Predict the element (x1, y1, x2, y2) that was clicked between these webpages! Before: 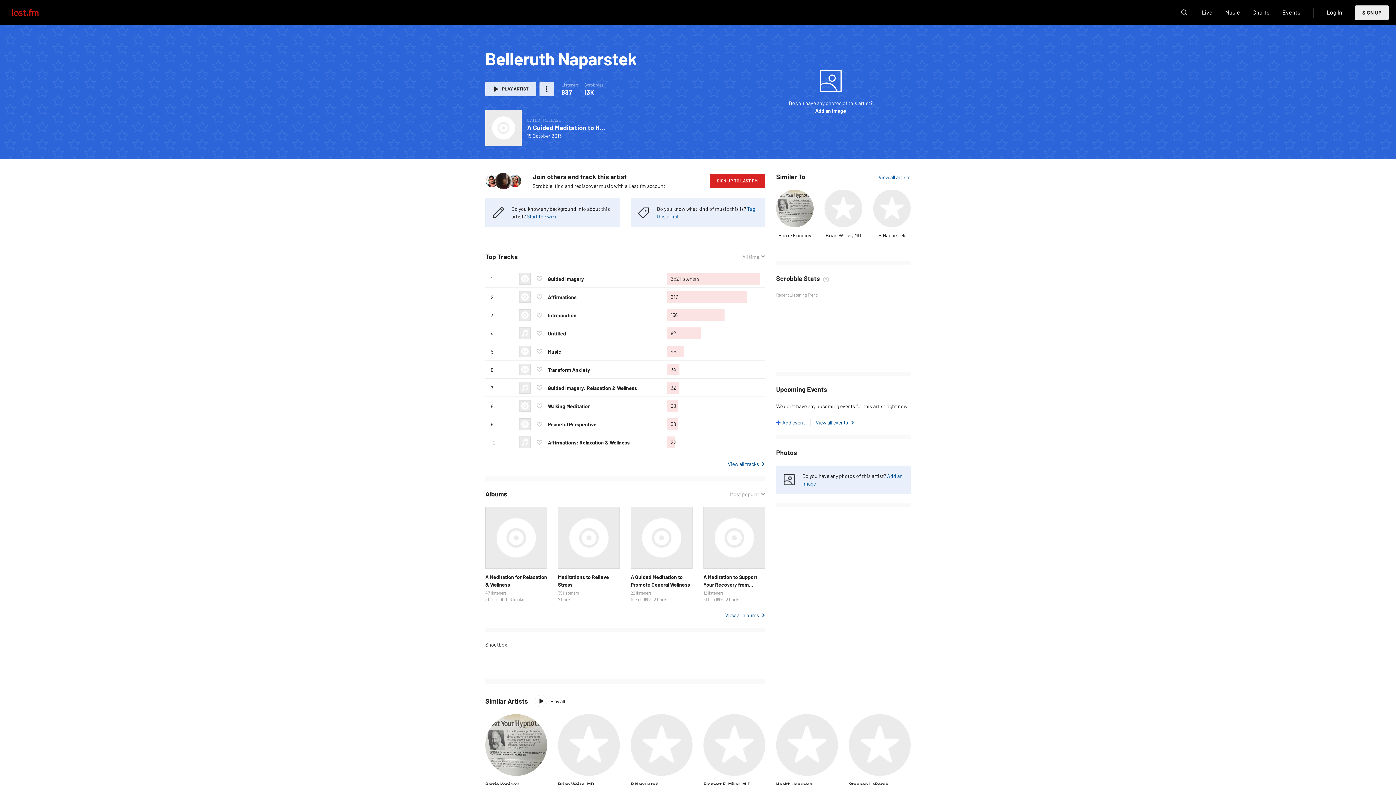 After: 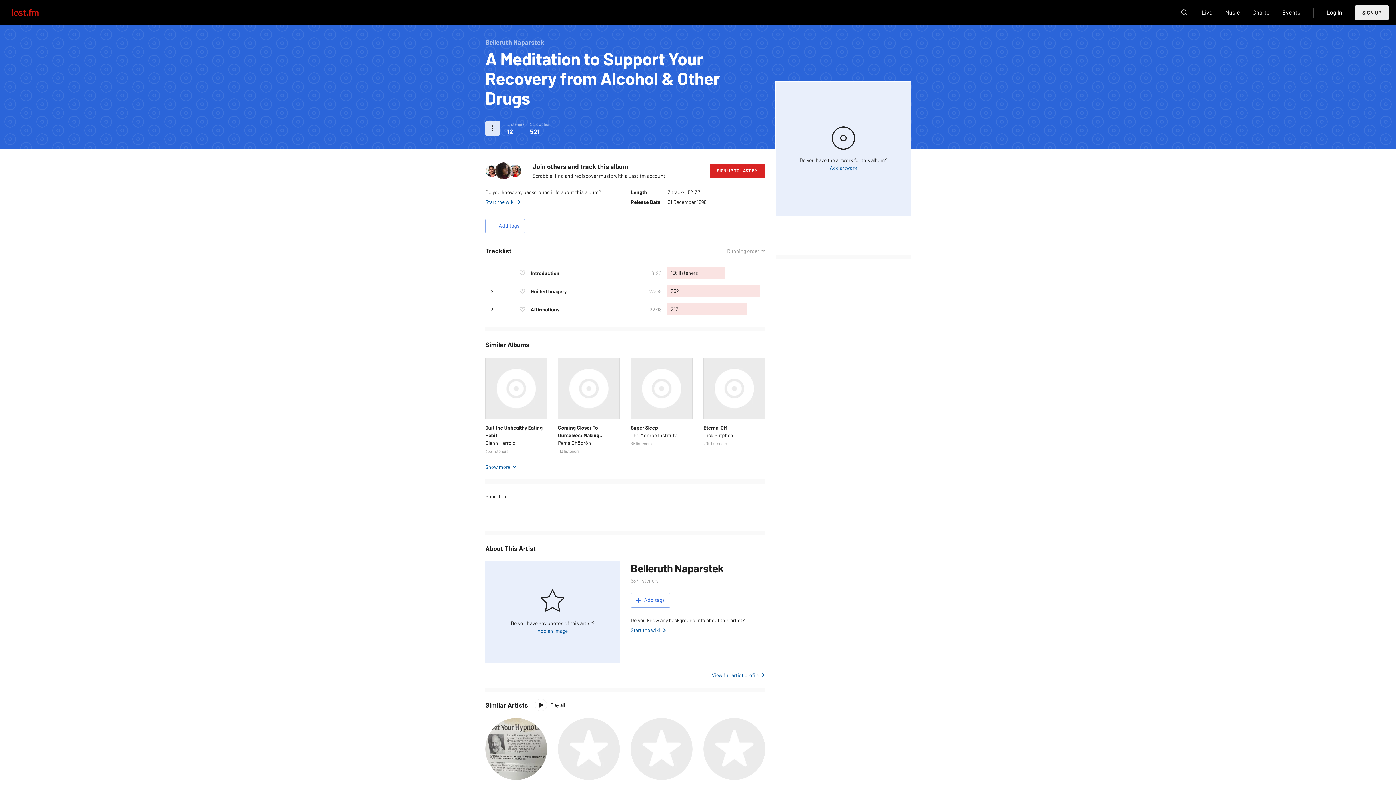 Action: bbox: (519, 273, 530, 284)